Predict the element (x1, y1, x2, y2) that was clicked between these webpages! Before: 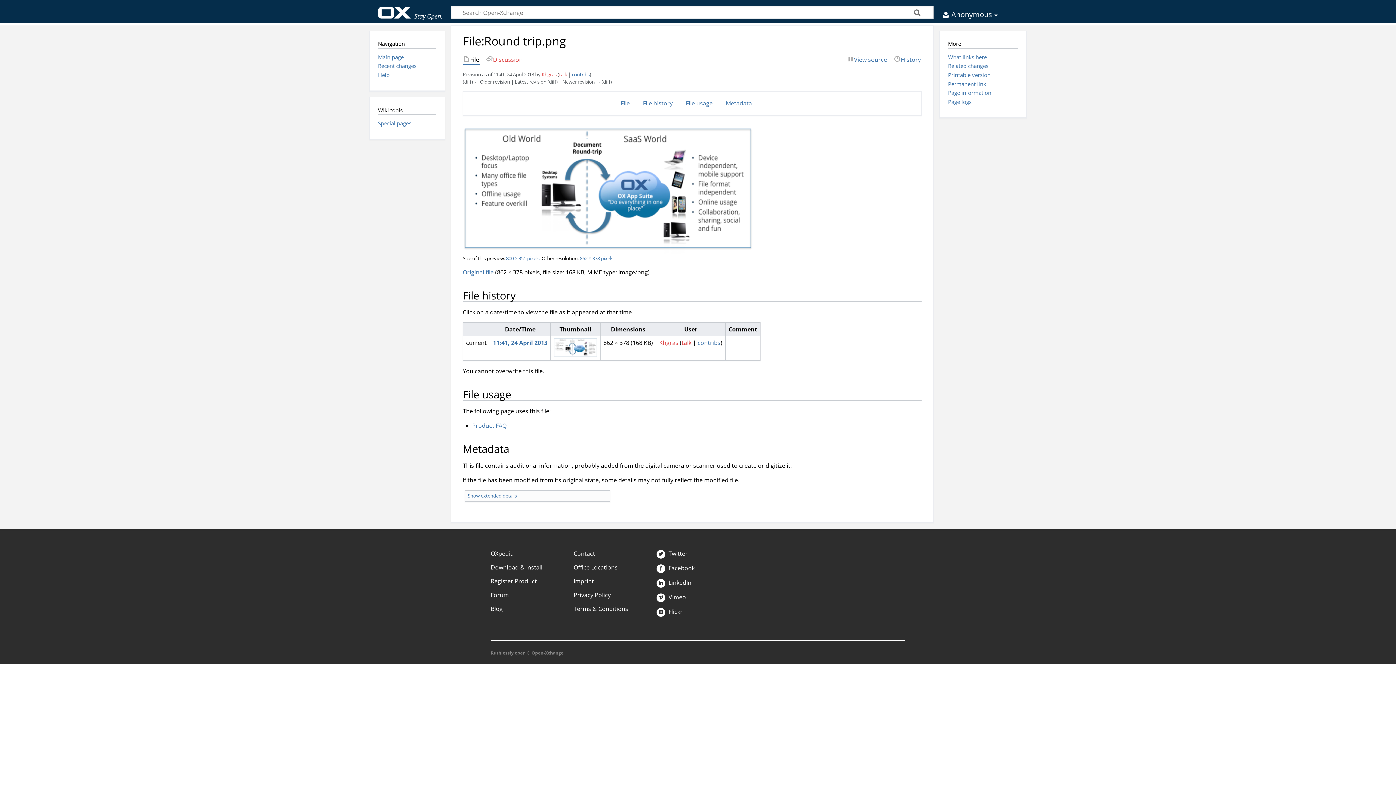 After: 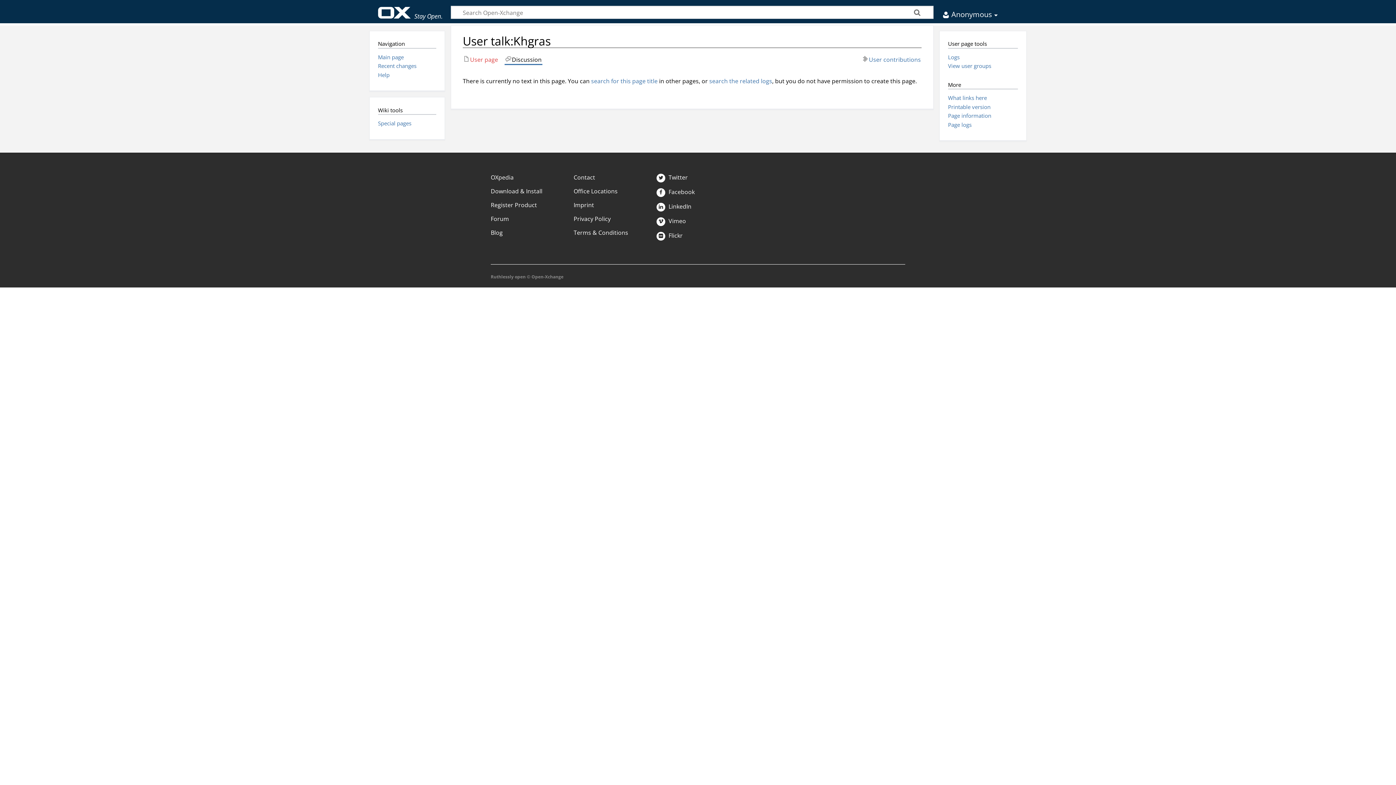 Action: label: talk bbox: (559, 71, 567, 77)